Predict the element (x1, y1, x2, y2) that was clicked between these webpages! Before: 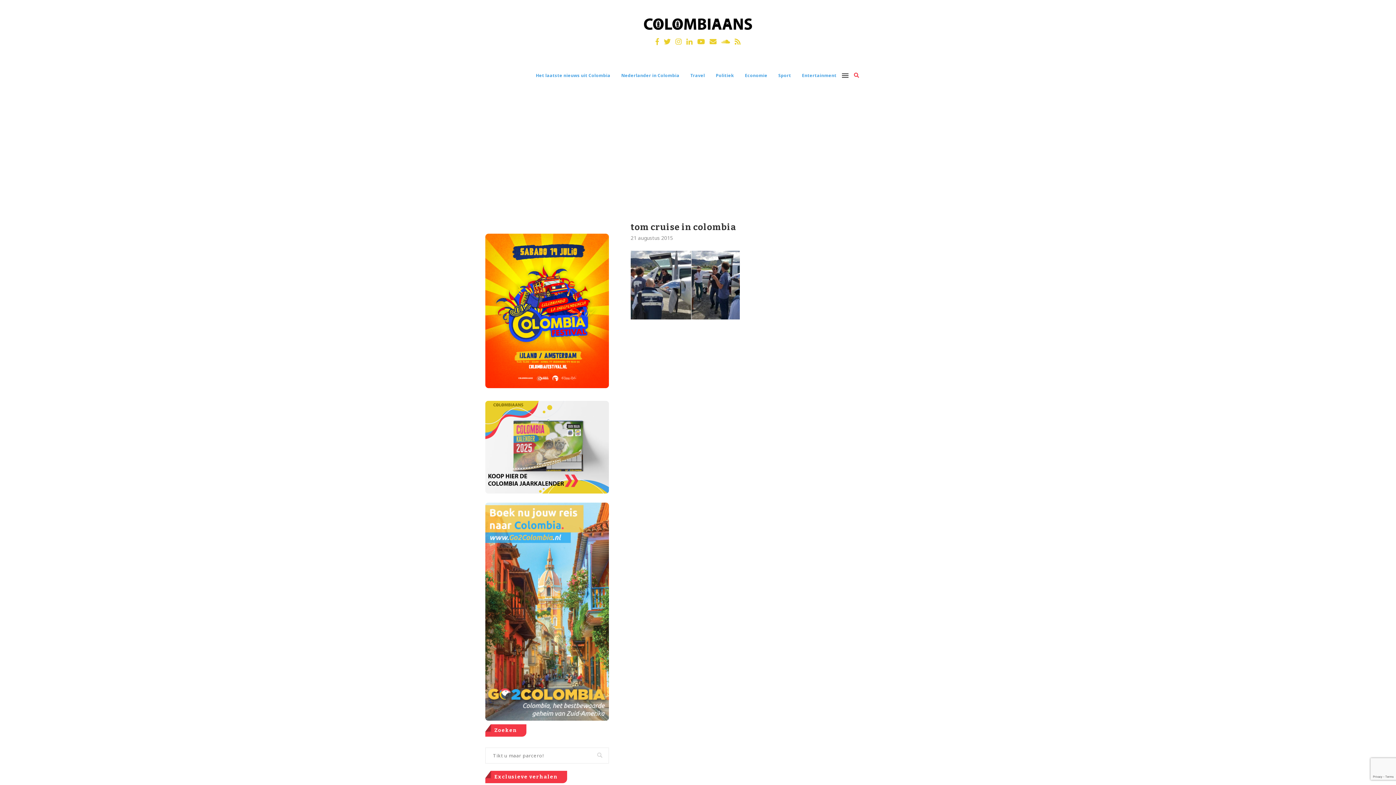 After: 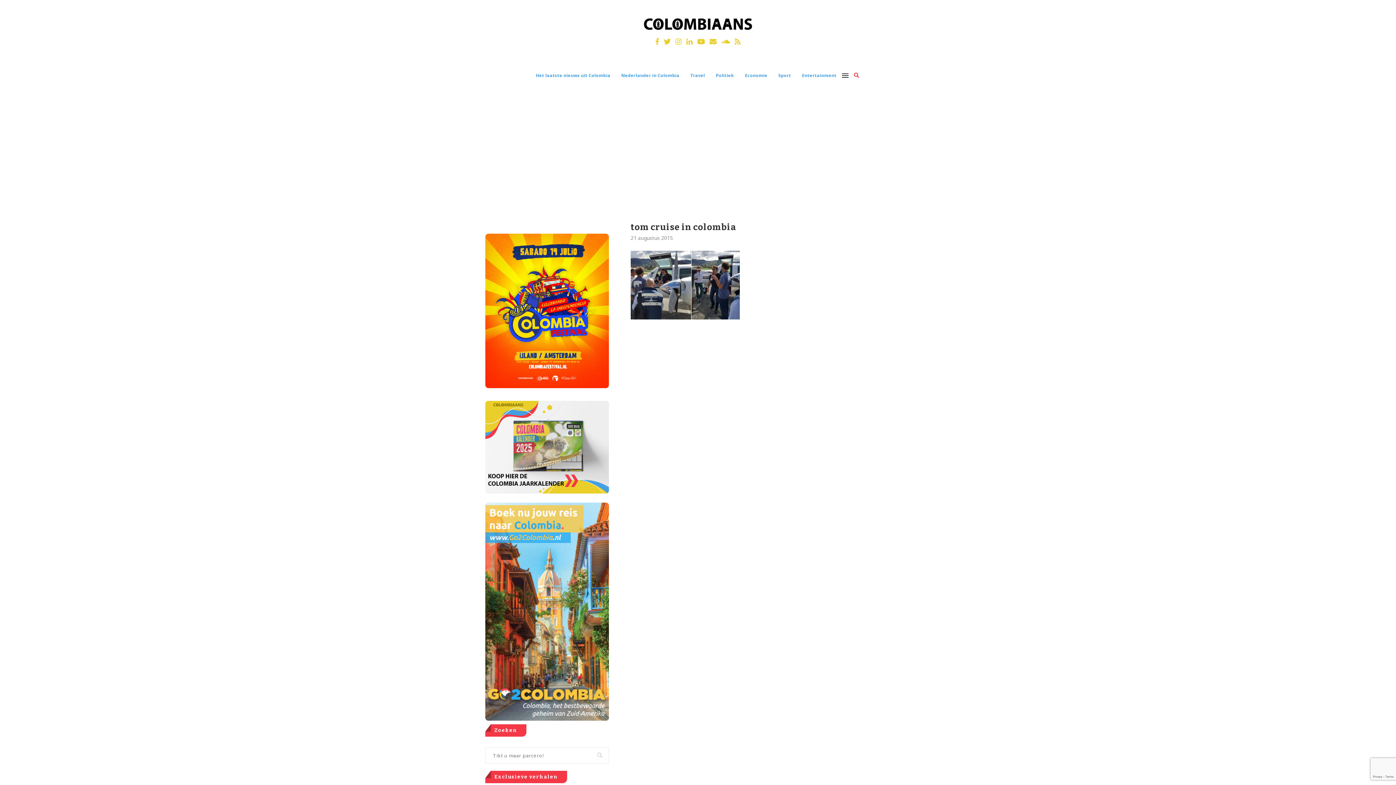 Action: bbox: (721, 36, 730, 46)